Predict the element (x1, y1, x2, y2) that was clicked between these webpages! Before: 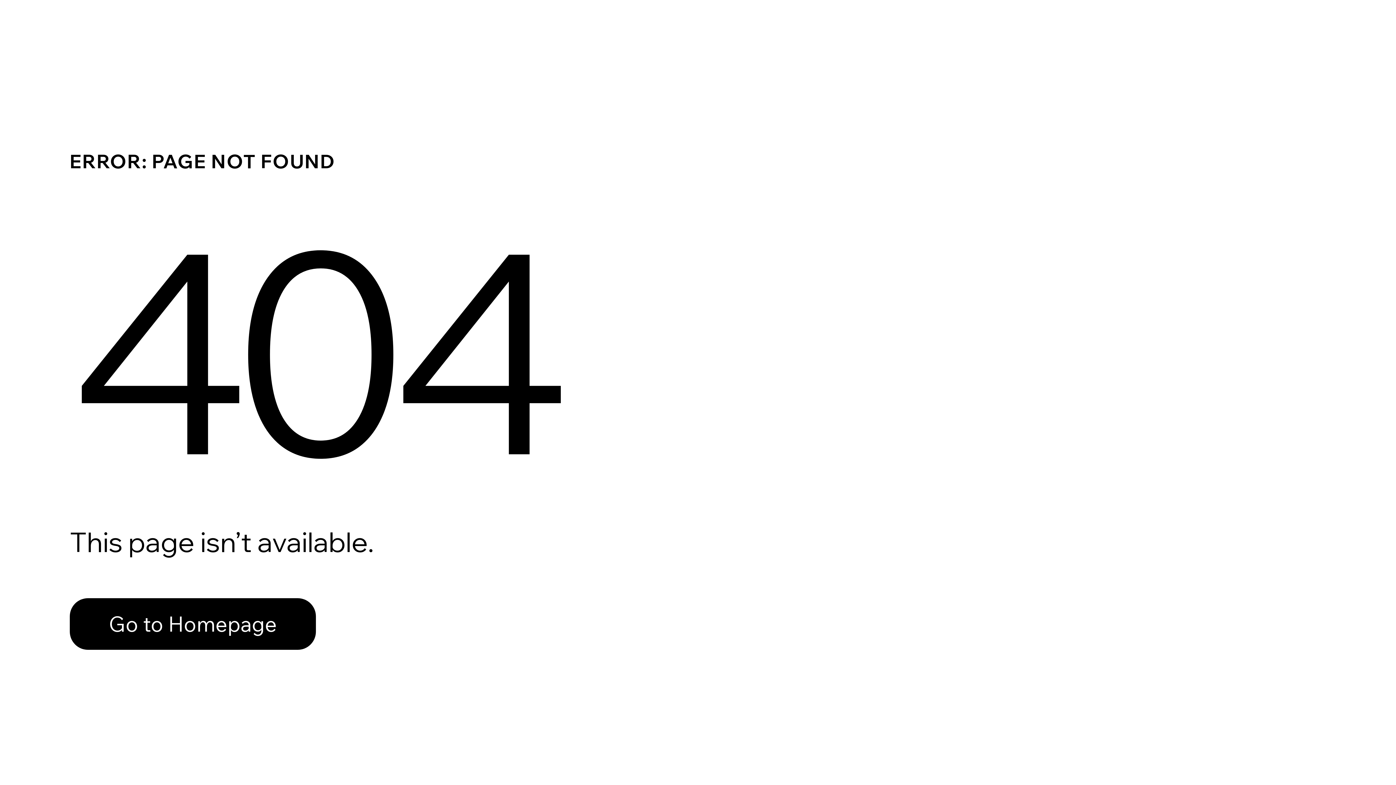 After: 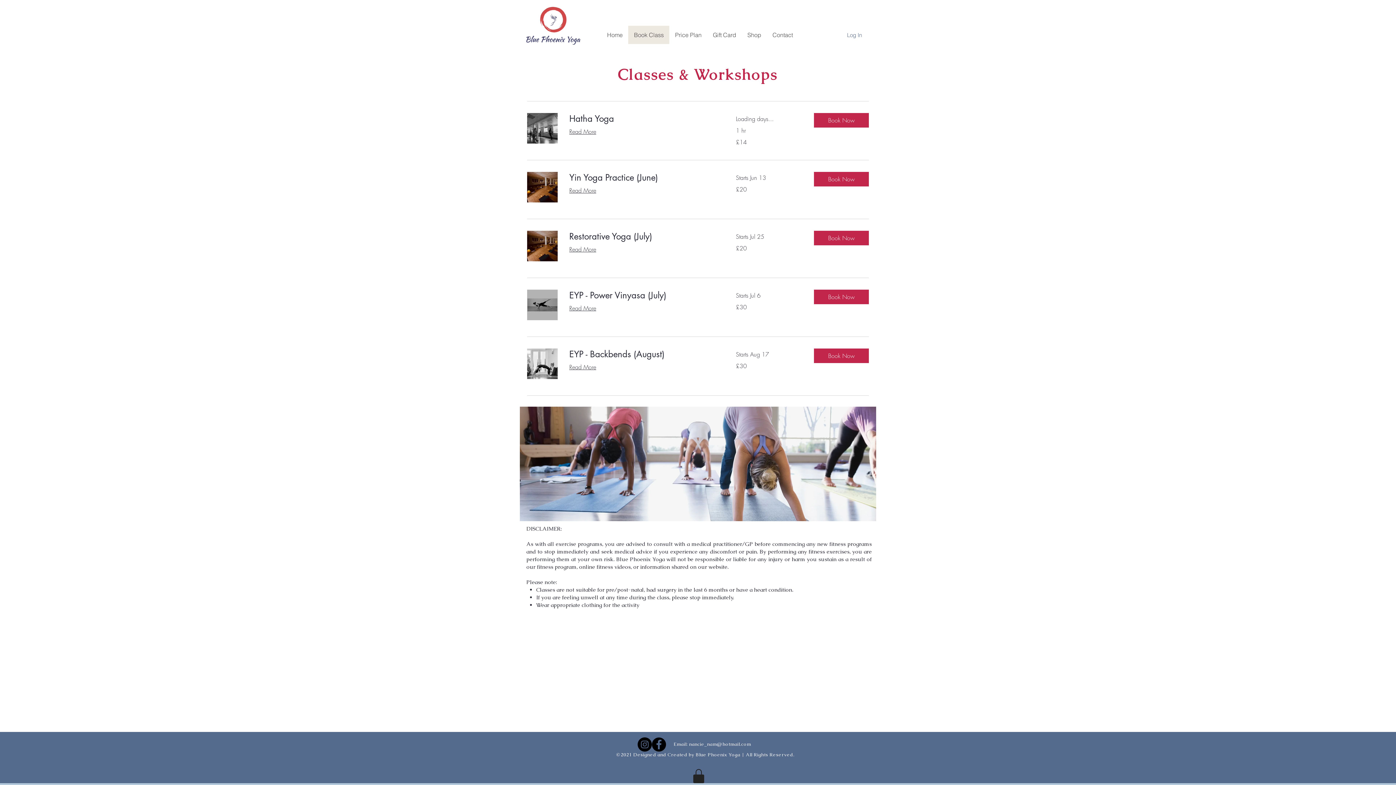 Action: label: Go to Homepage bbox: (69, 582, 768, 659)